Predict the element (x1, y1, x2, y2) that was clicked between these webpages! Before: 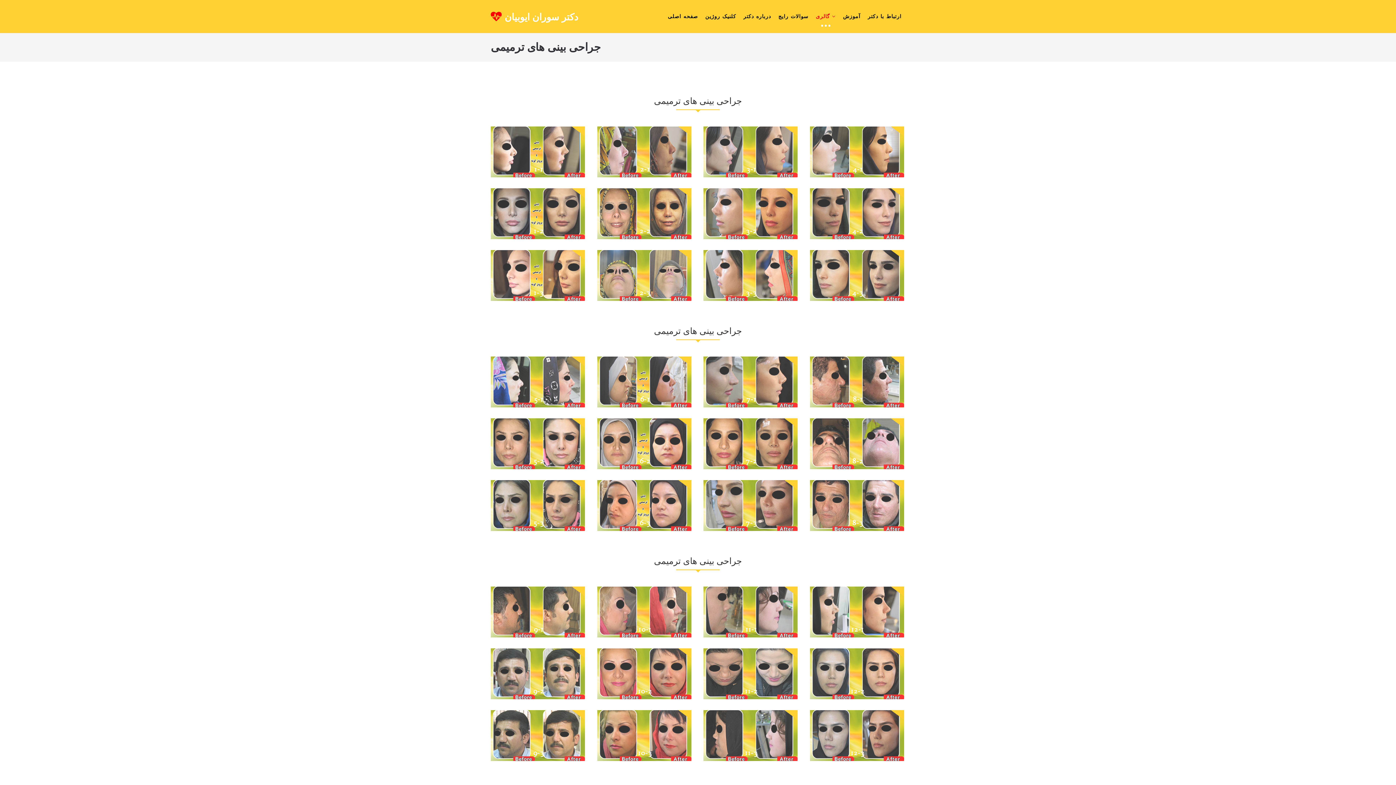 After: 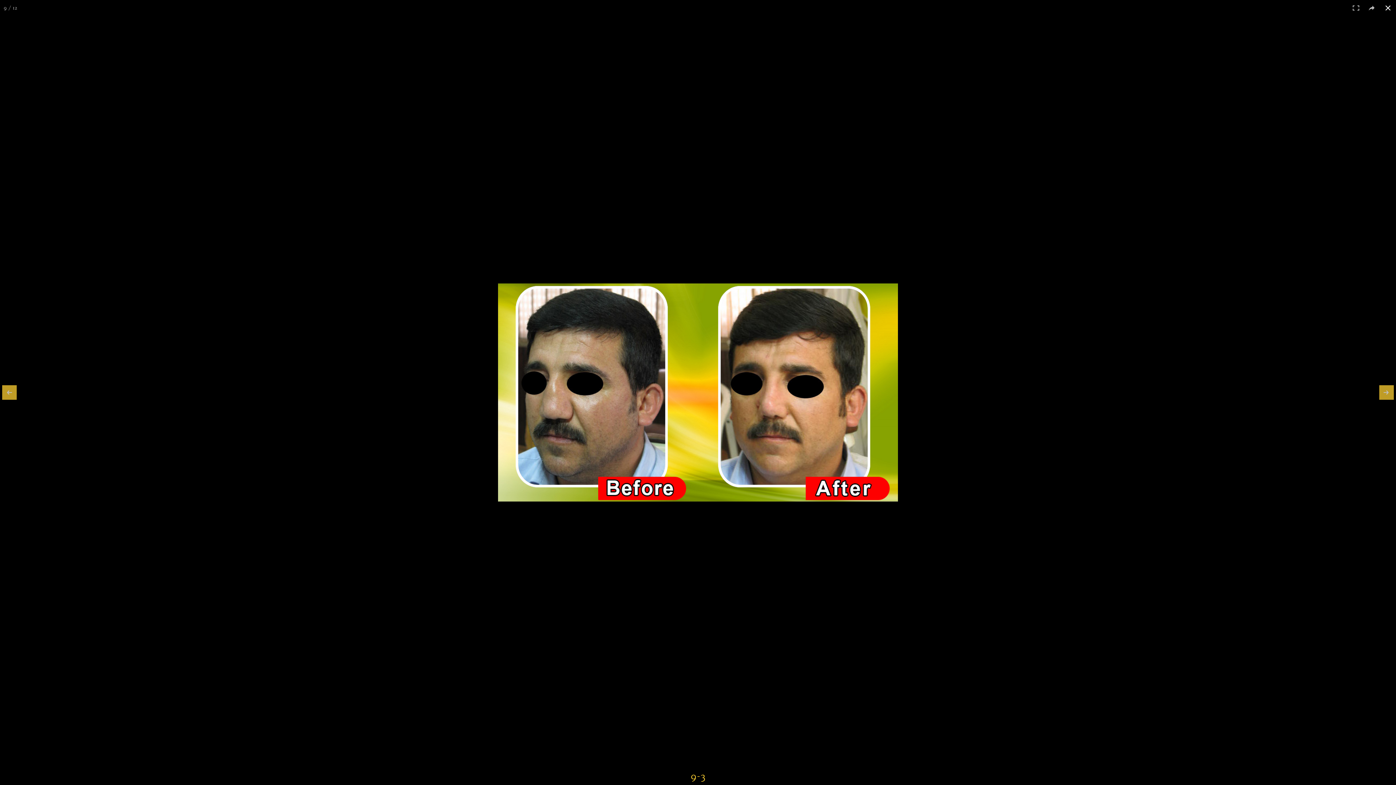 Action: bbox: (490, 710, 585, 761)